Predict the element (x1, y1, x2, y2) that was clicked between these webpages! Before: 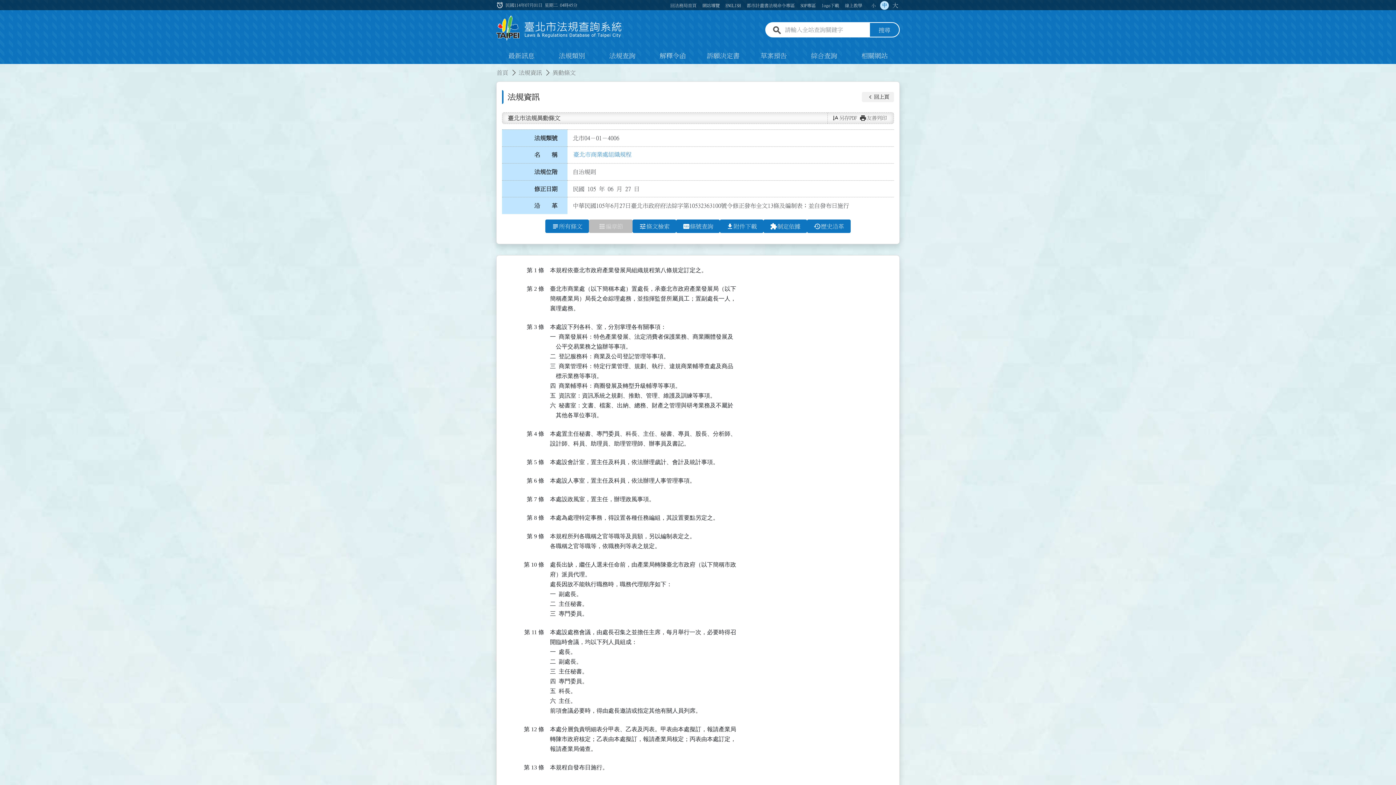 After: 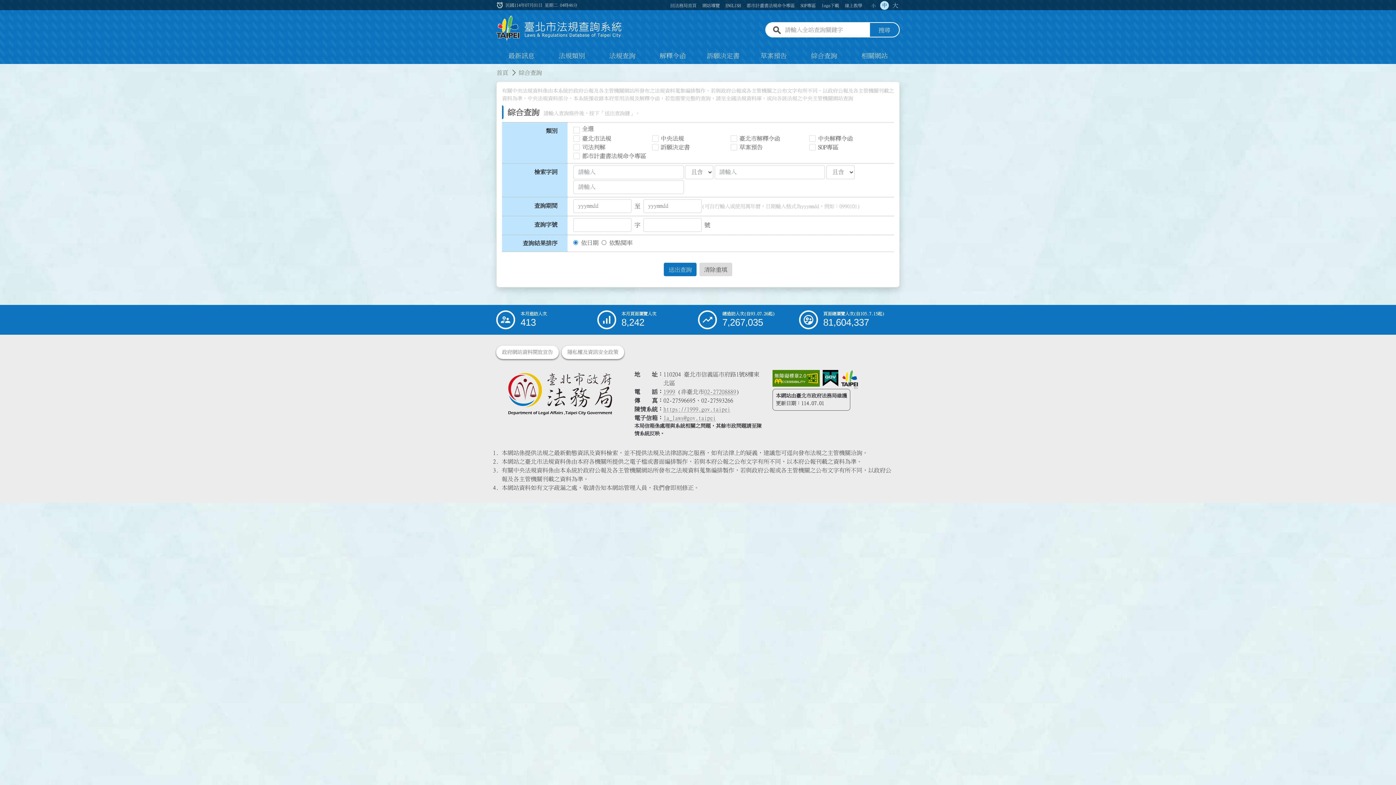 Action: bbox: (799, 48, 849, 64) label: 綜合查詢